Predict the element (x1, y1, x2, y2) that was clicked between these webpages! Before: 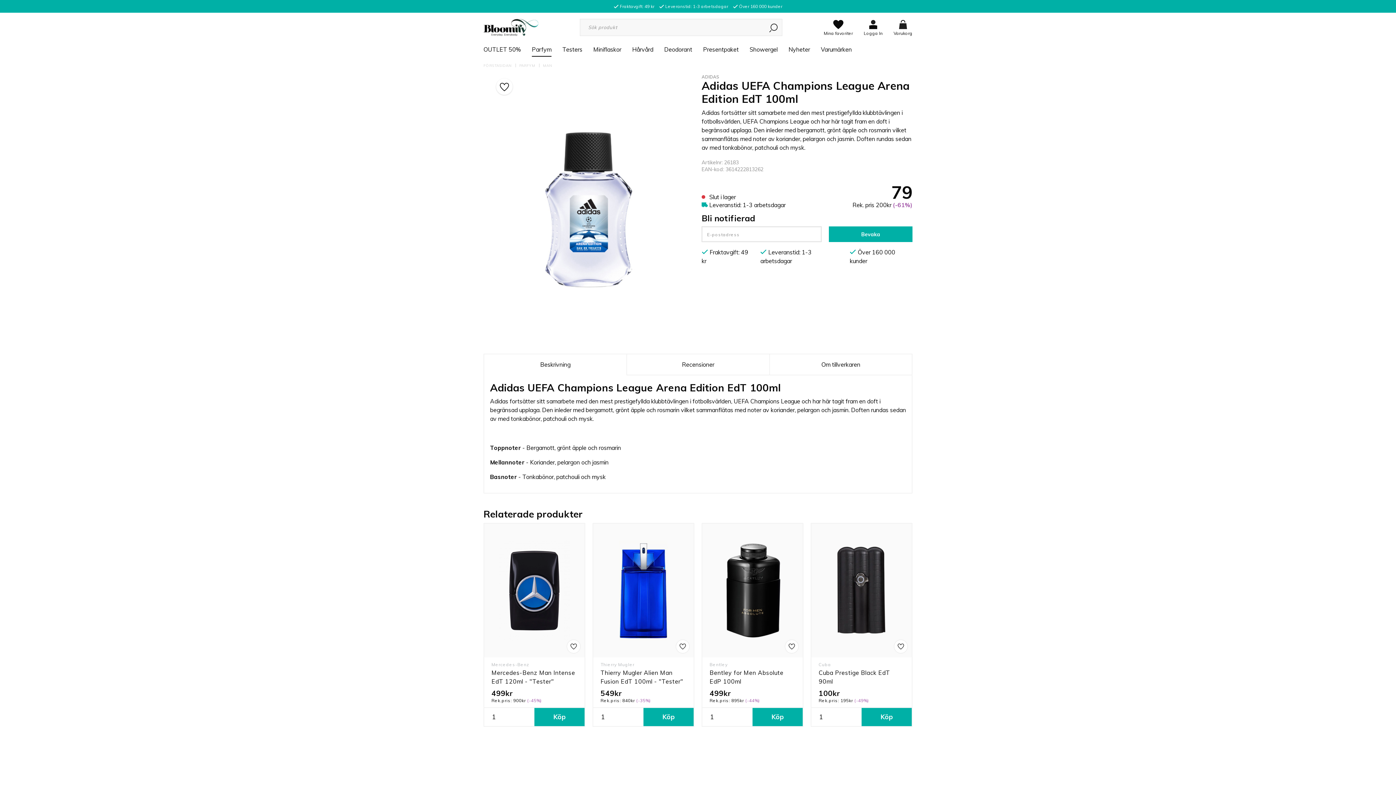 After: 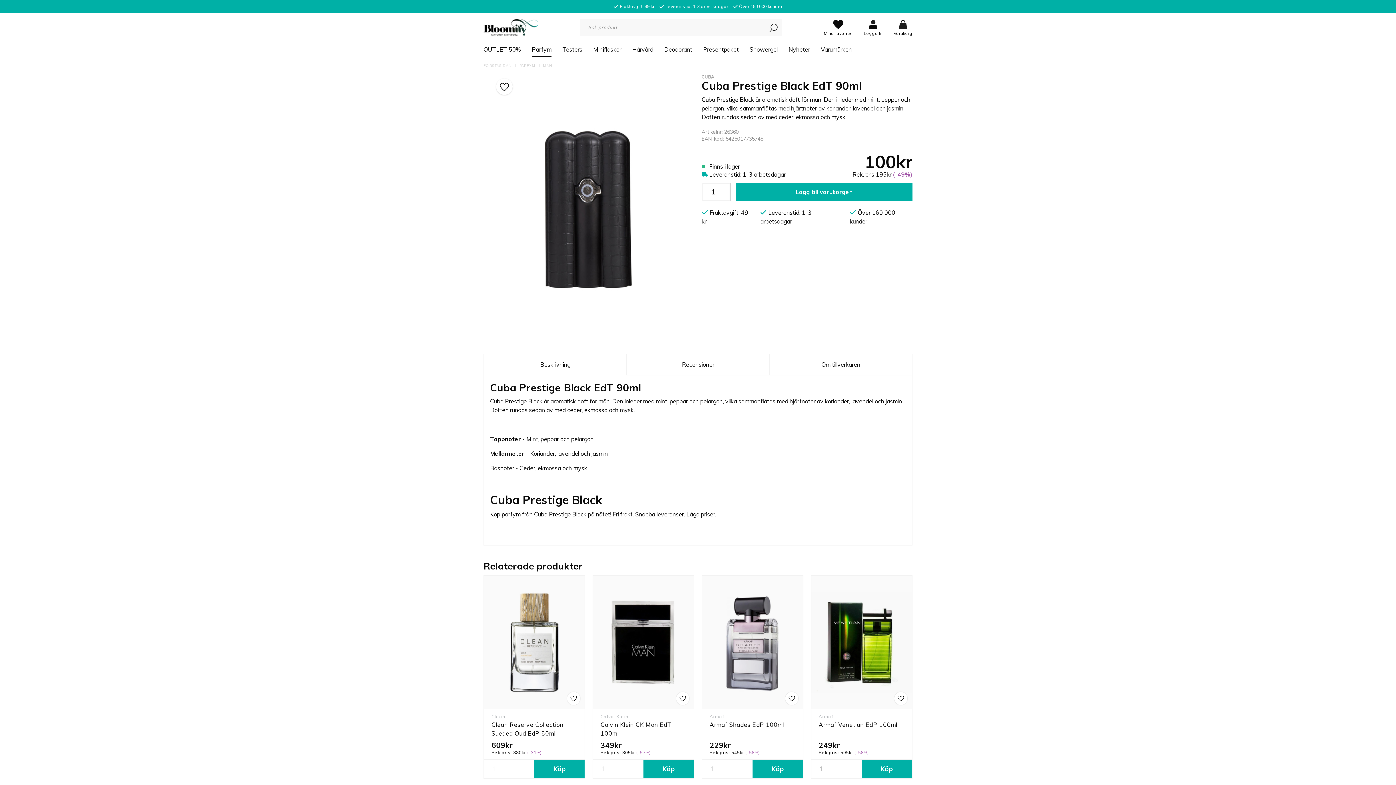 Action: bbox: (818, 662, 831, 667) label: Cuba